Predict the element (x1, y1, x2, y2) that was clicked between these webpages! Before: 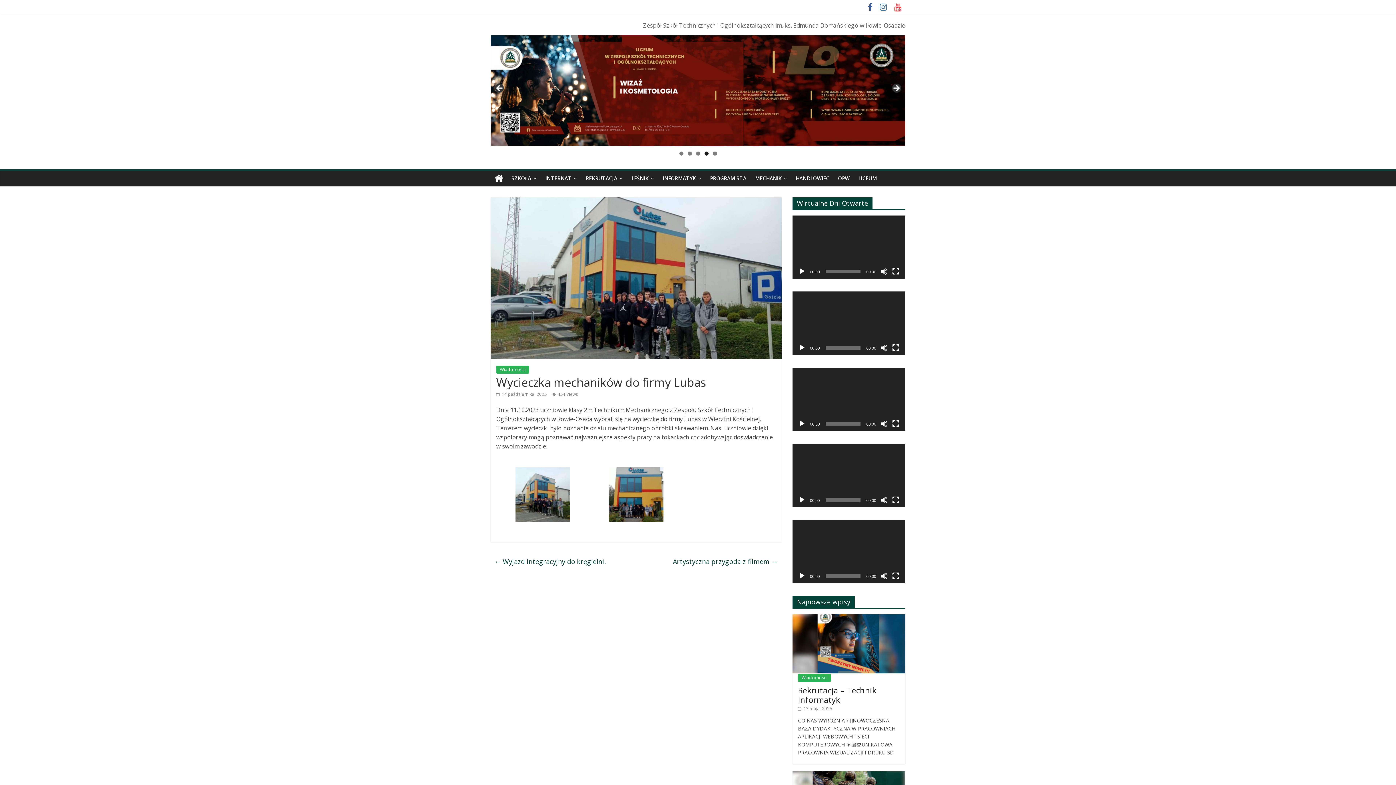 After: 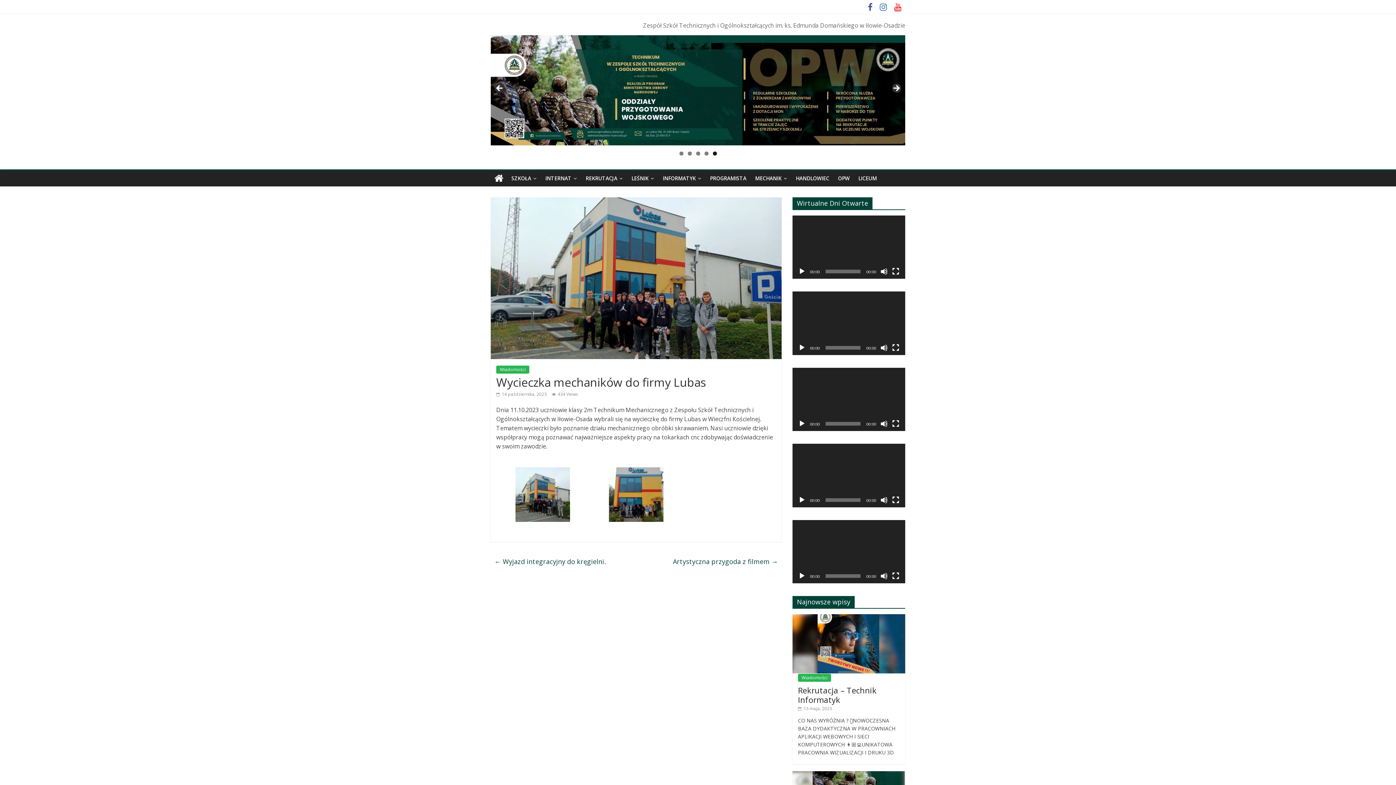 Action: bbox: (798, 268, 805, 275) label: Odtwórz